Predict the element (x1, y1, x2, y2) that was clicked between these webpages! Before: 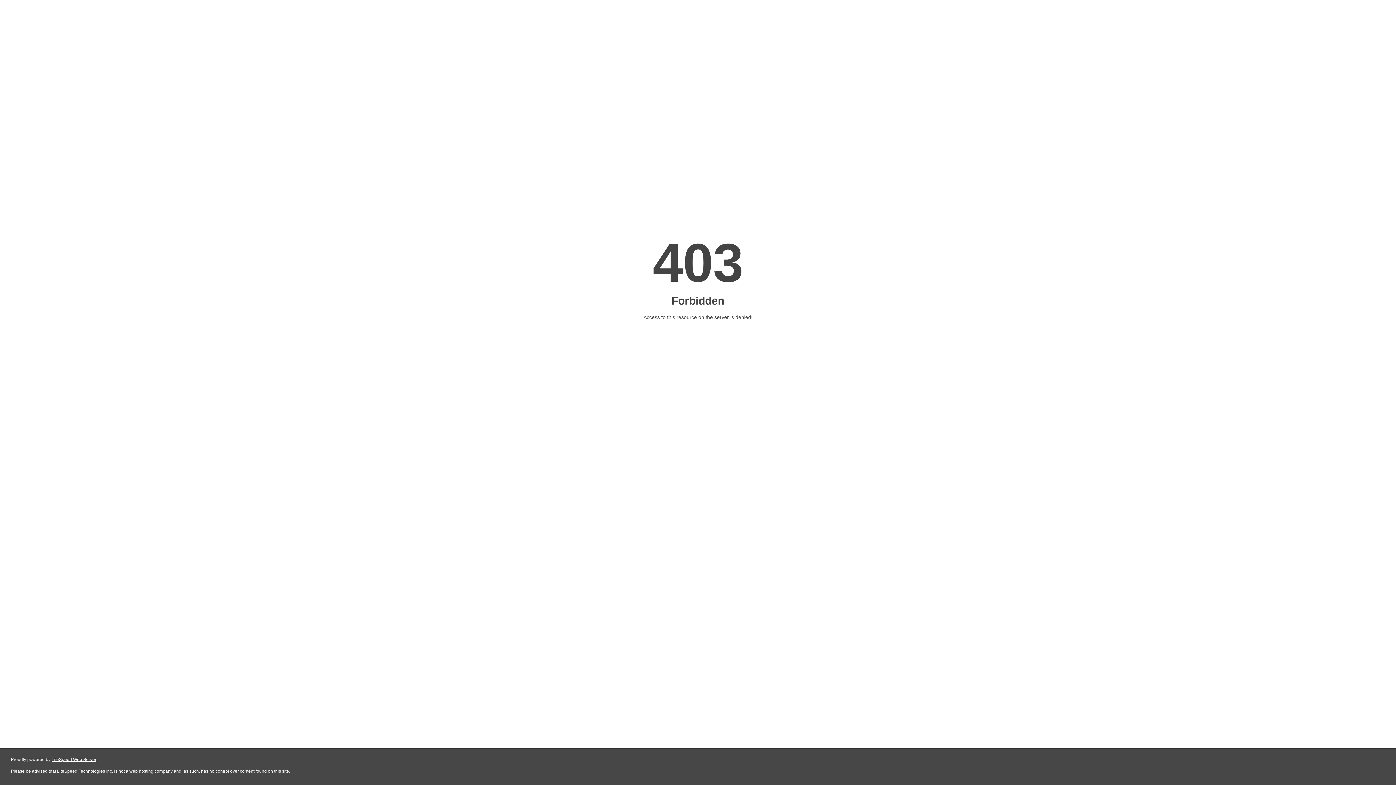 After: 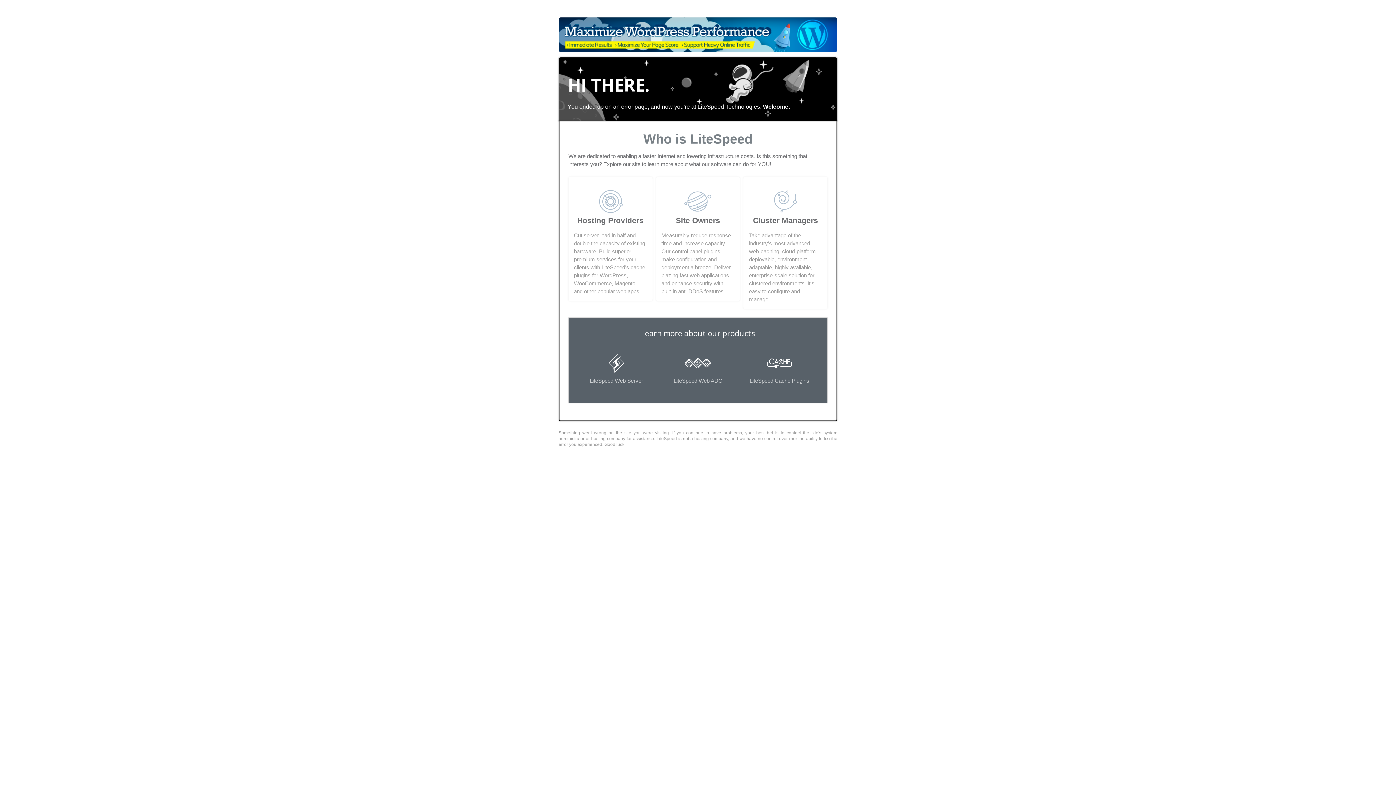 Action: label: LiteSpeed Web Server bbox: (51, 757, 96, 762)